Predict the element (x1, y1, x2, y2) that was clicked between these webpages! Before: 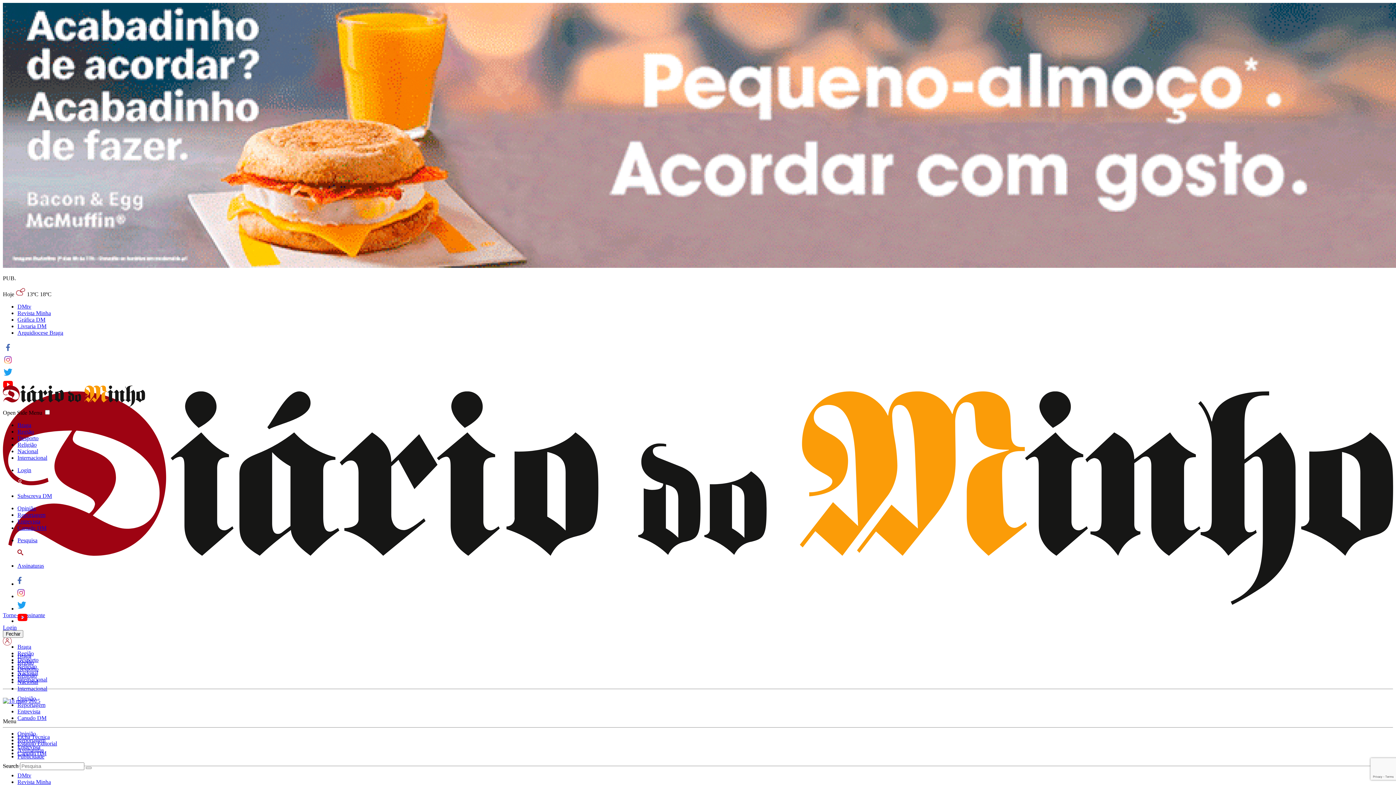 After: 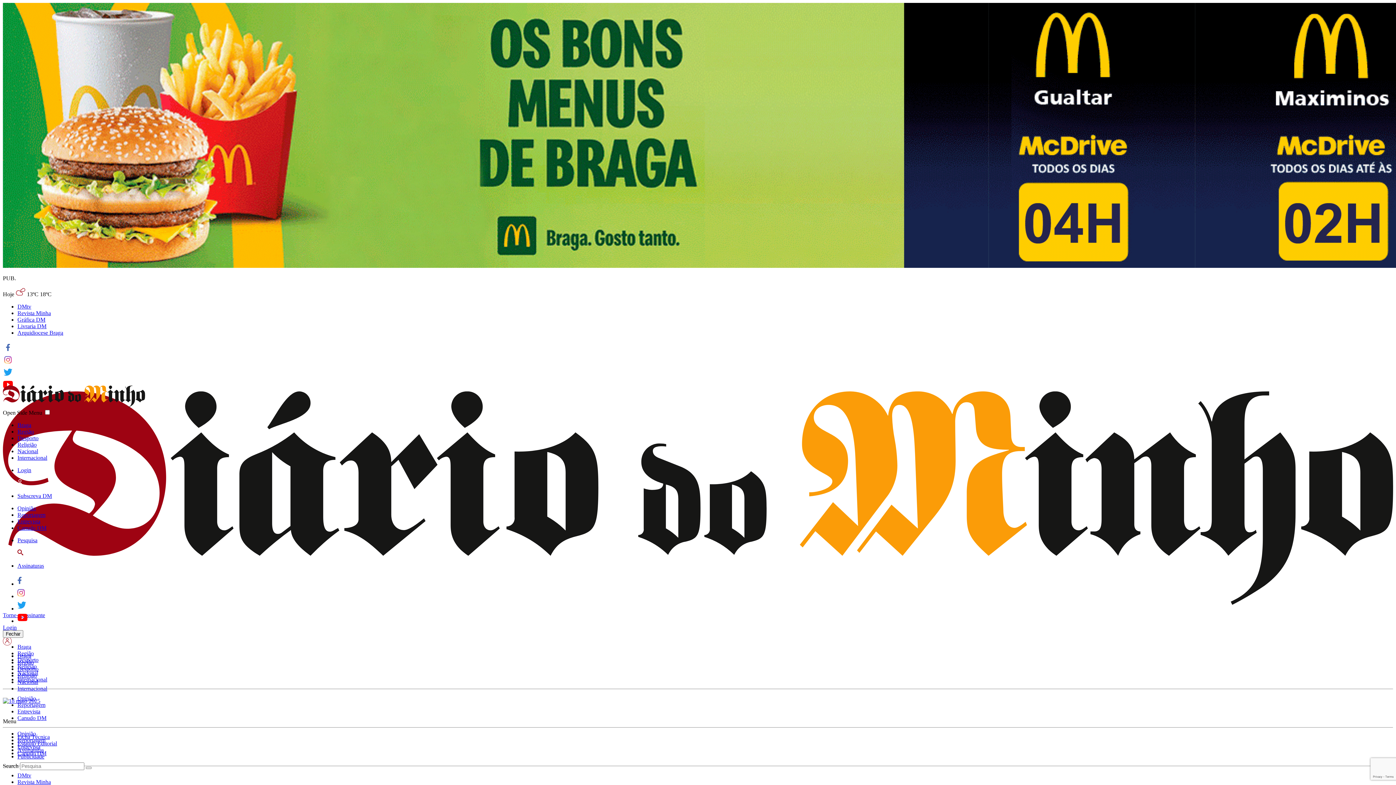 Action: label: link to Gráfica DM bbox: (17, 316, 45, 322)